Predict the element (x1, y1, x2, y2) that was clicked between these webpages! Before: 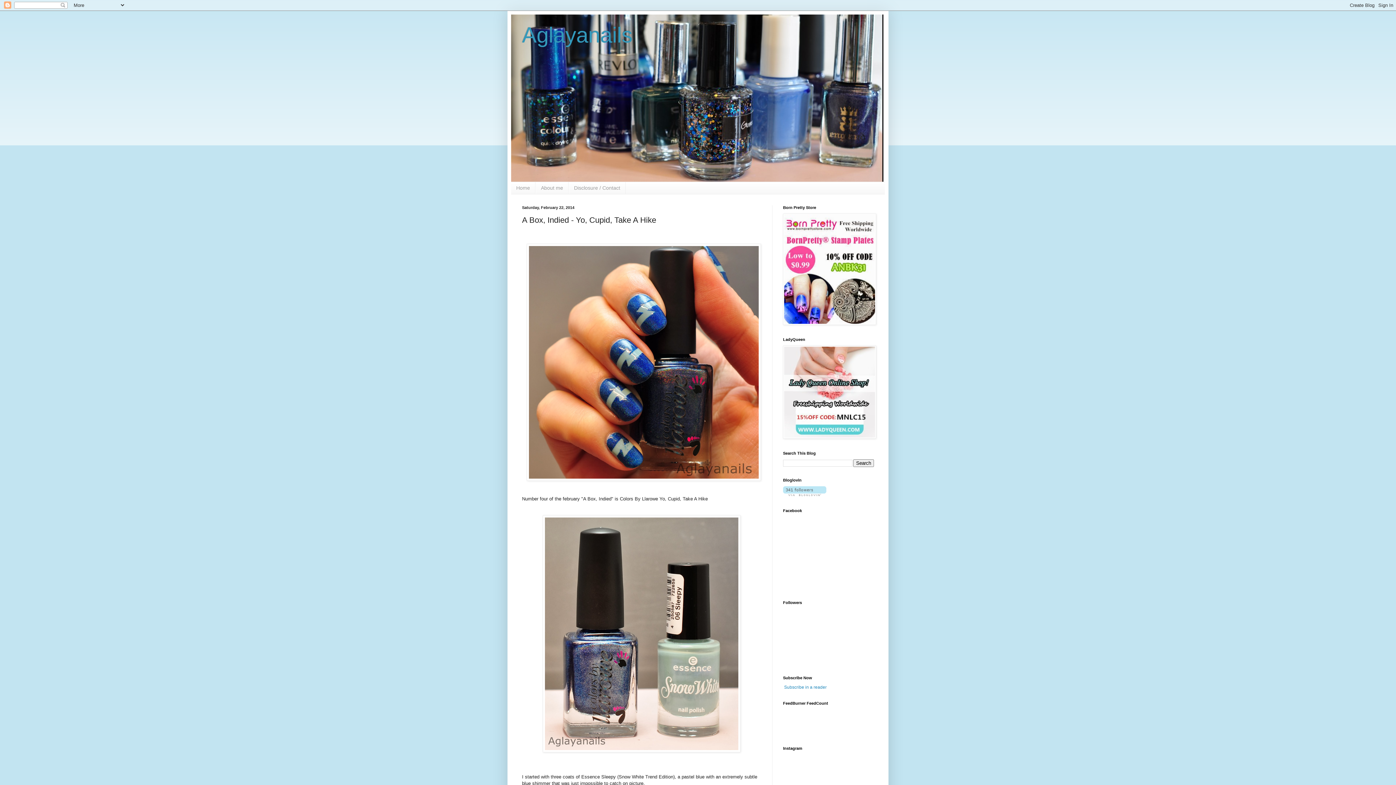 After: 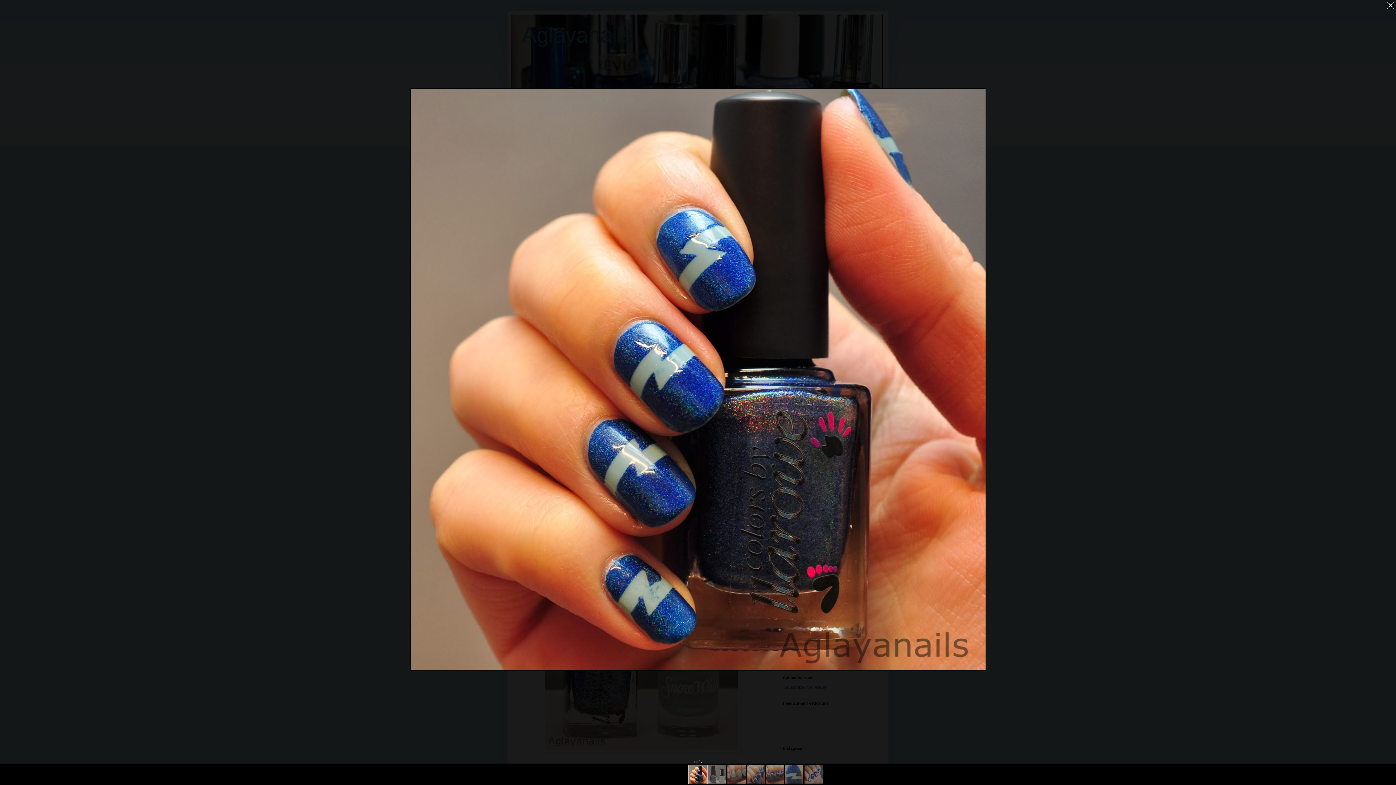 Action: bbox: (526, 476, 761, 482)